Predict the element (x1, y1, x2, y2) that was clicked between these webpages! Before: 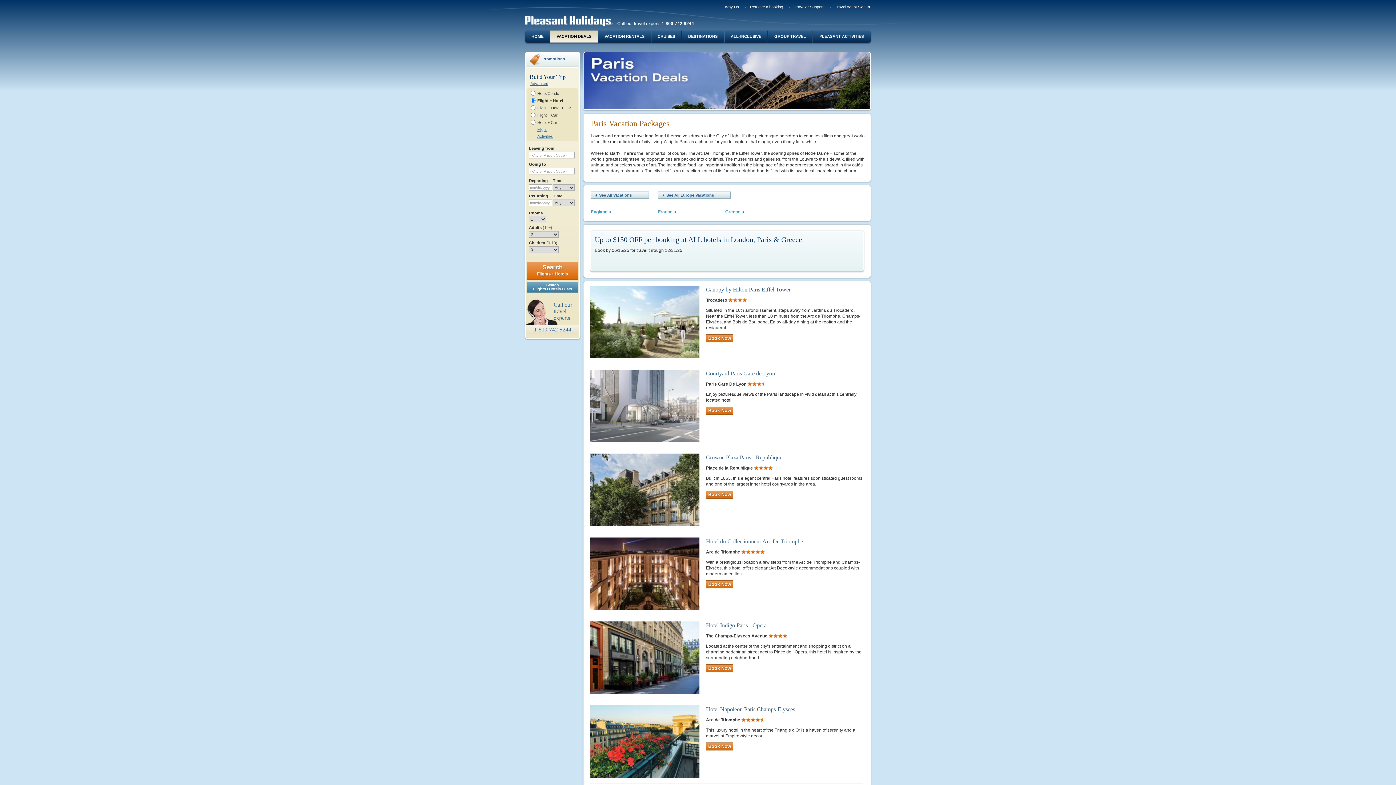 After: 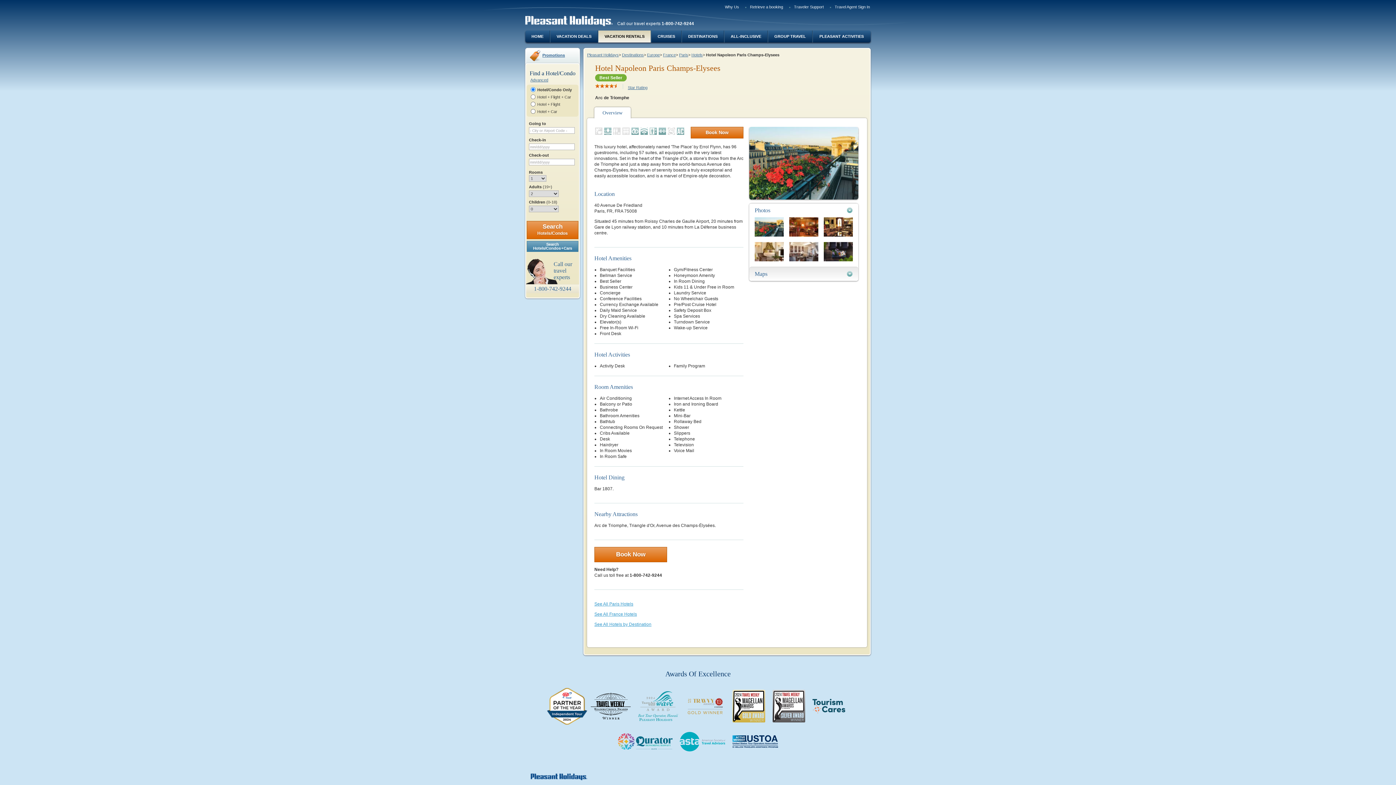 Action: bbox: (590, 739, 699, 743)